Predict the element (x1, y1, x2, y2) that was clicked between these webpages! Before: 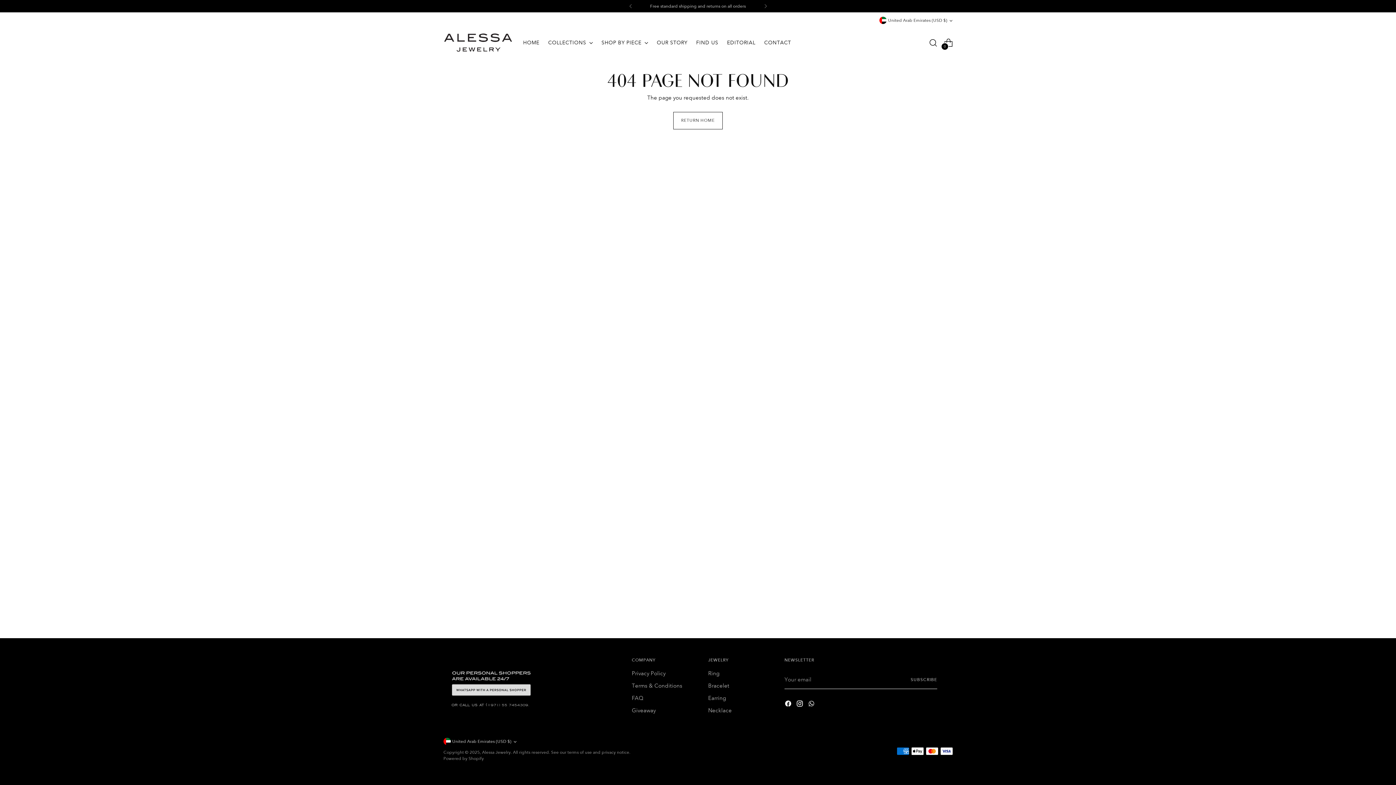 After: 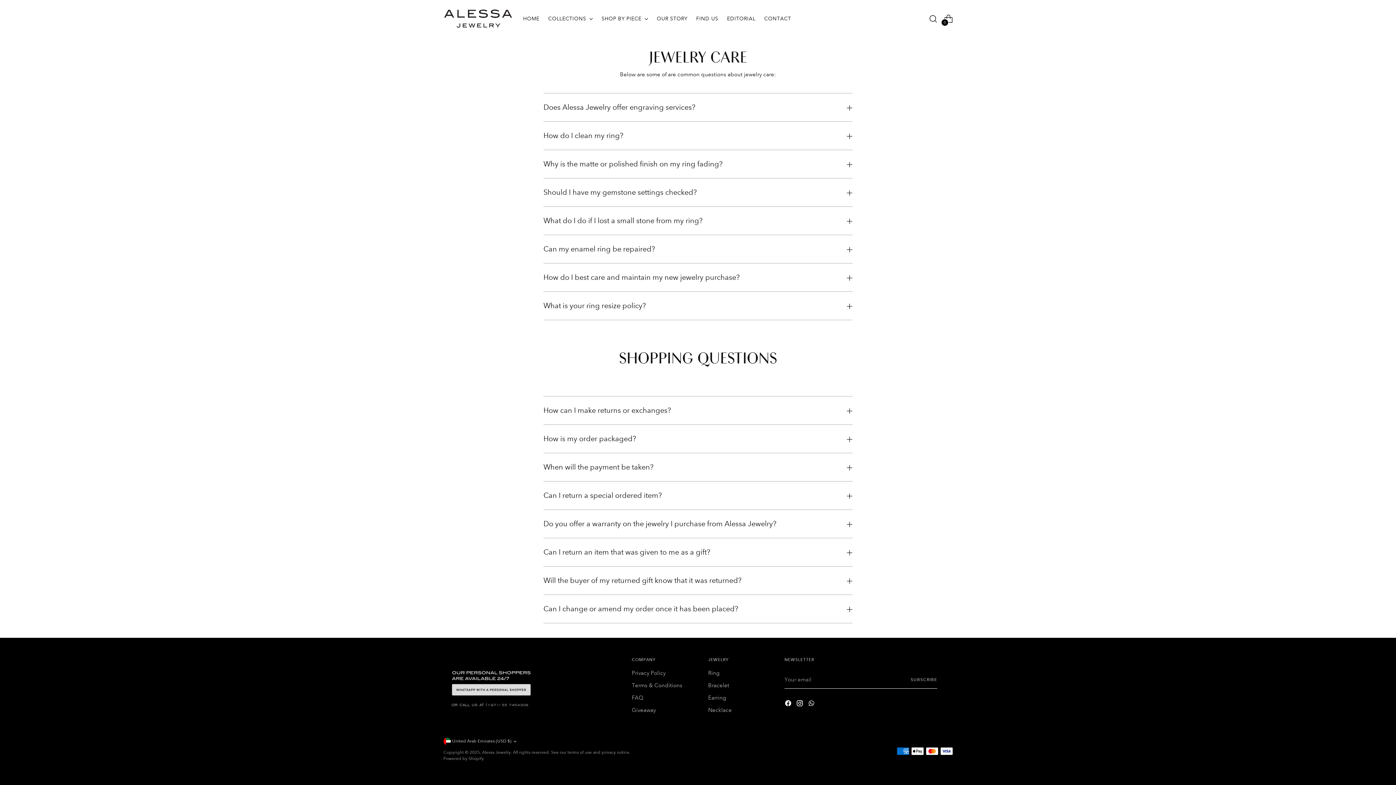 Action: bbox: (632, 695, 643, 701) label: FAQ